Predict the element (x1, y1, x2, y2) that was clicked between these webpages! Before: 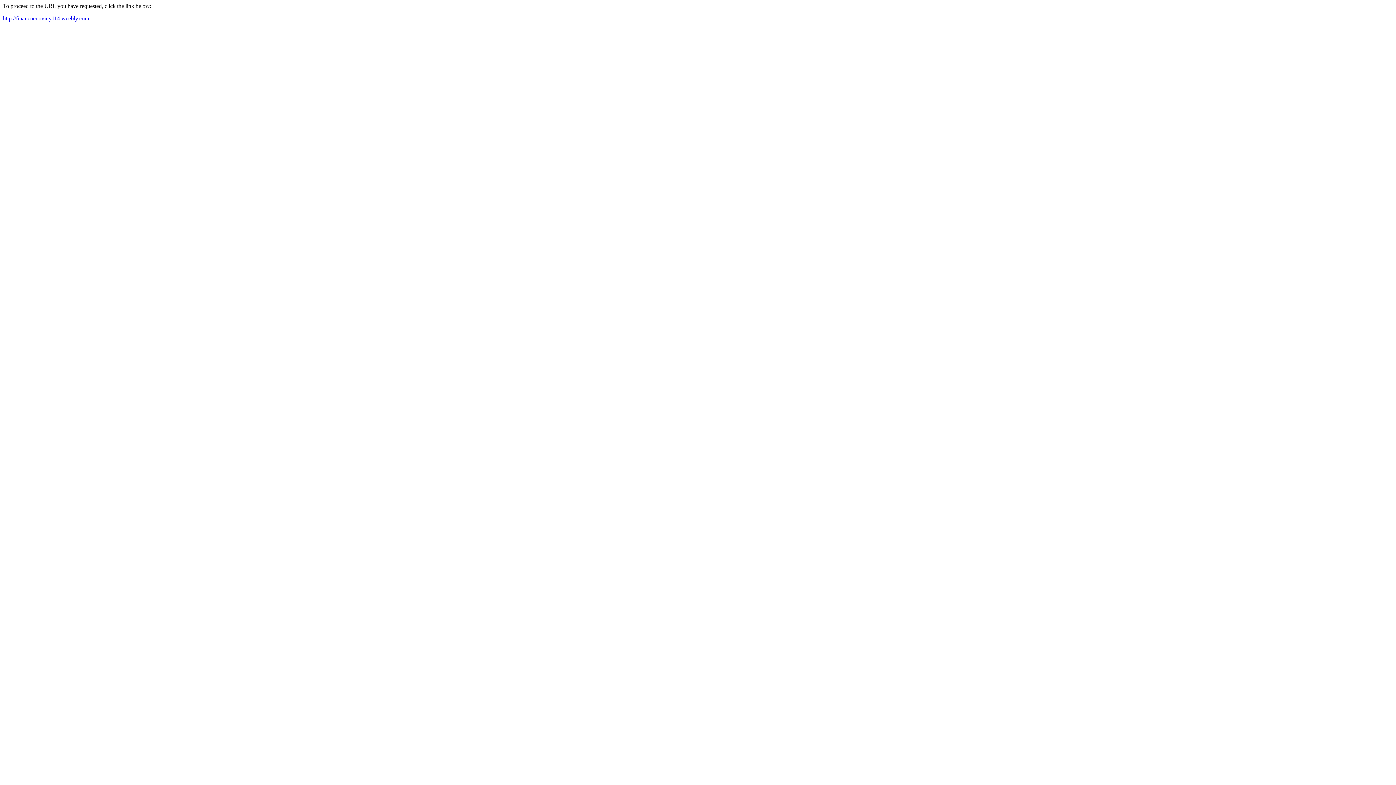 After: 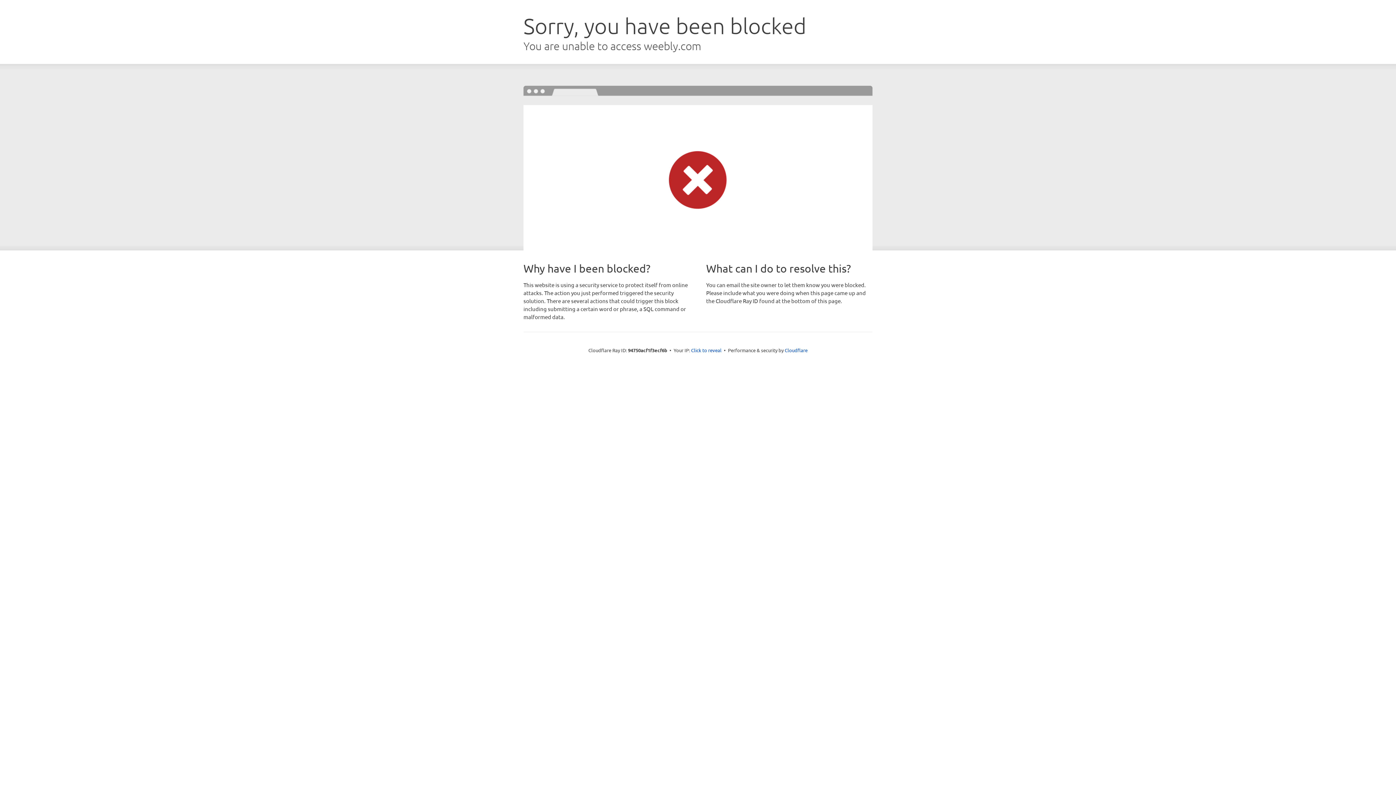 Action: bbox: (2, 15, 89, 21) label: http://financnenoviny114.weebly.com